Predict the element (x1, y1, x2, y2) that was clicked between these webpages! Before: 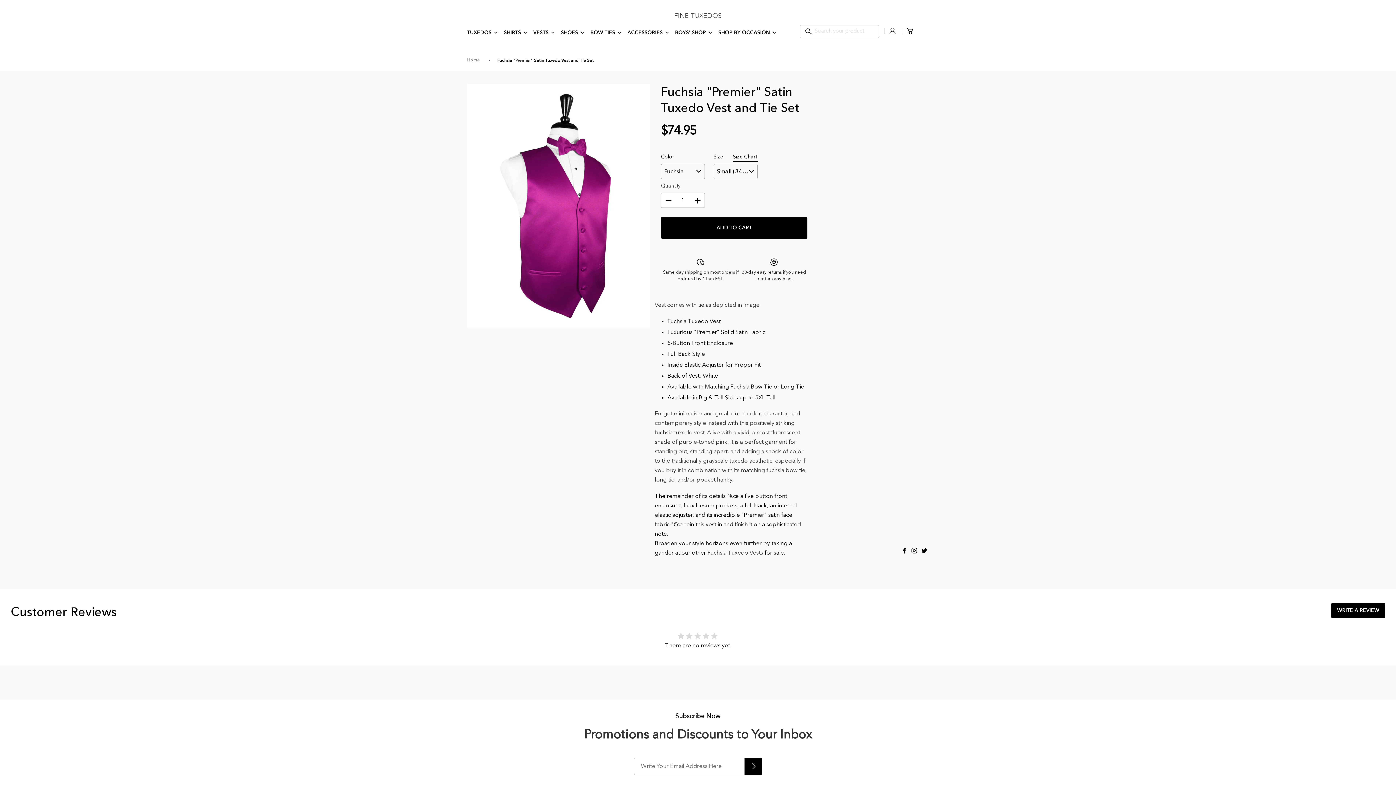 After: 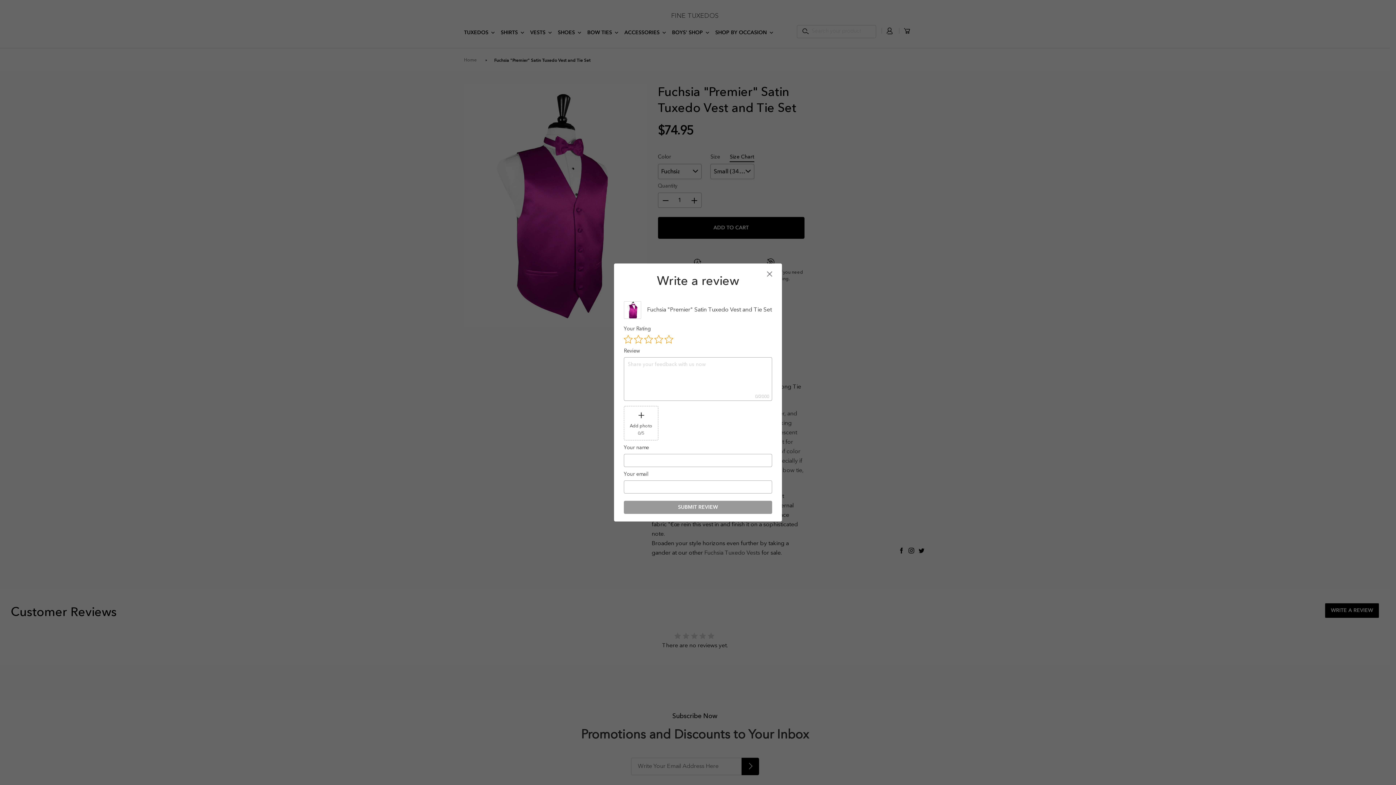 Action: label: WRITE A REVIEW bbox: (1331, 603, 1385, 618)